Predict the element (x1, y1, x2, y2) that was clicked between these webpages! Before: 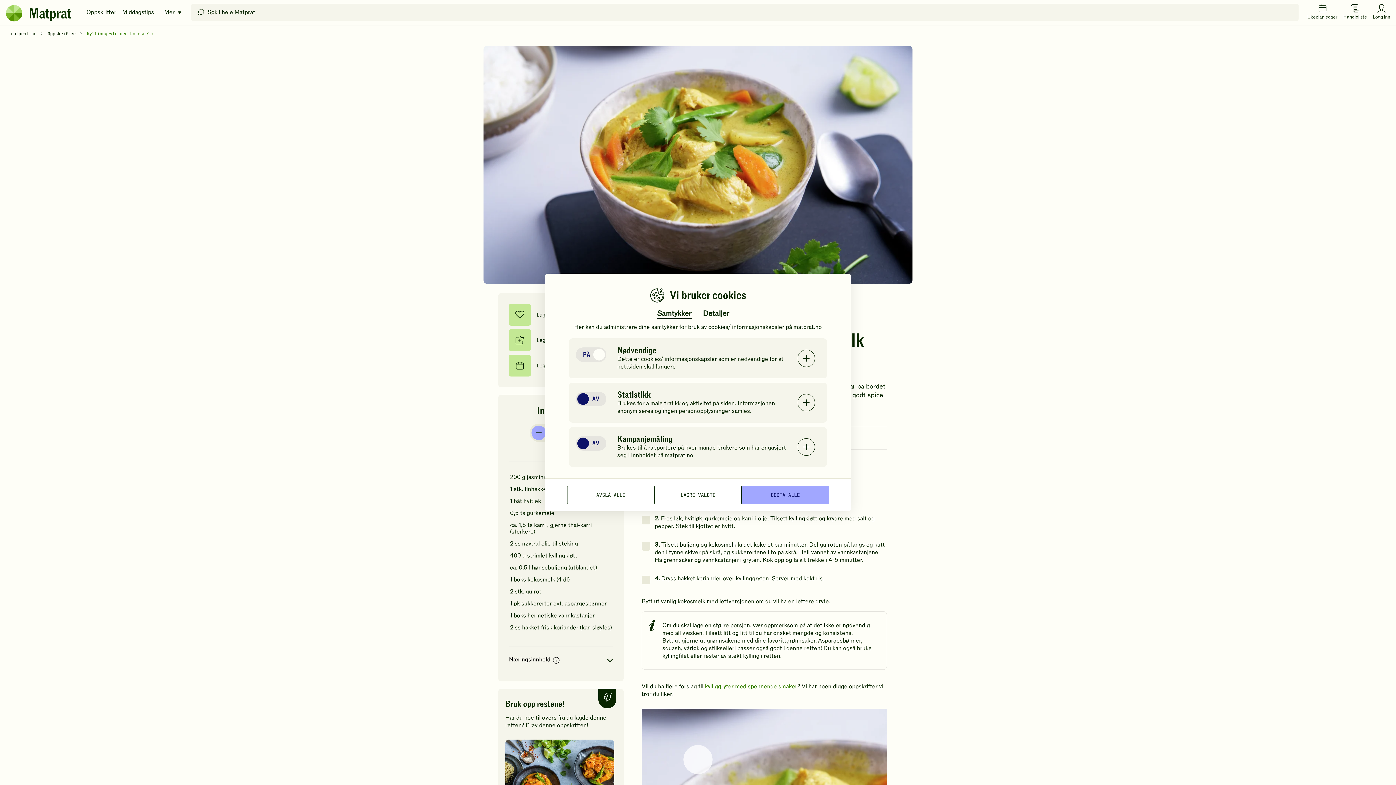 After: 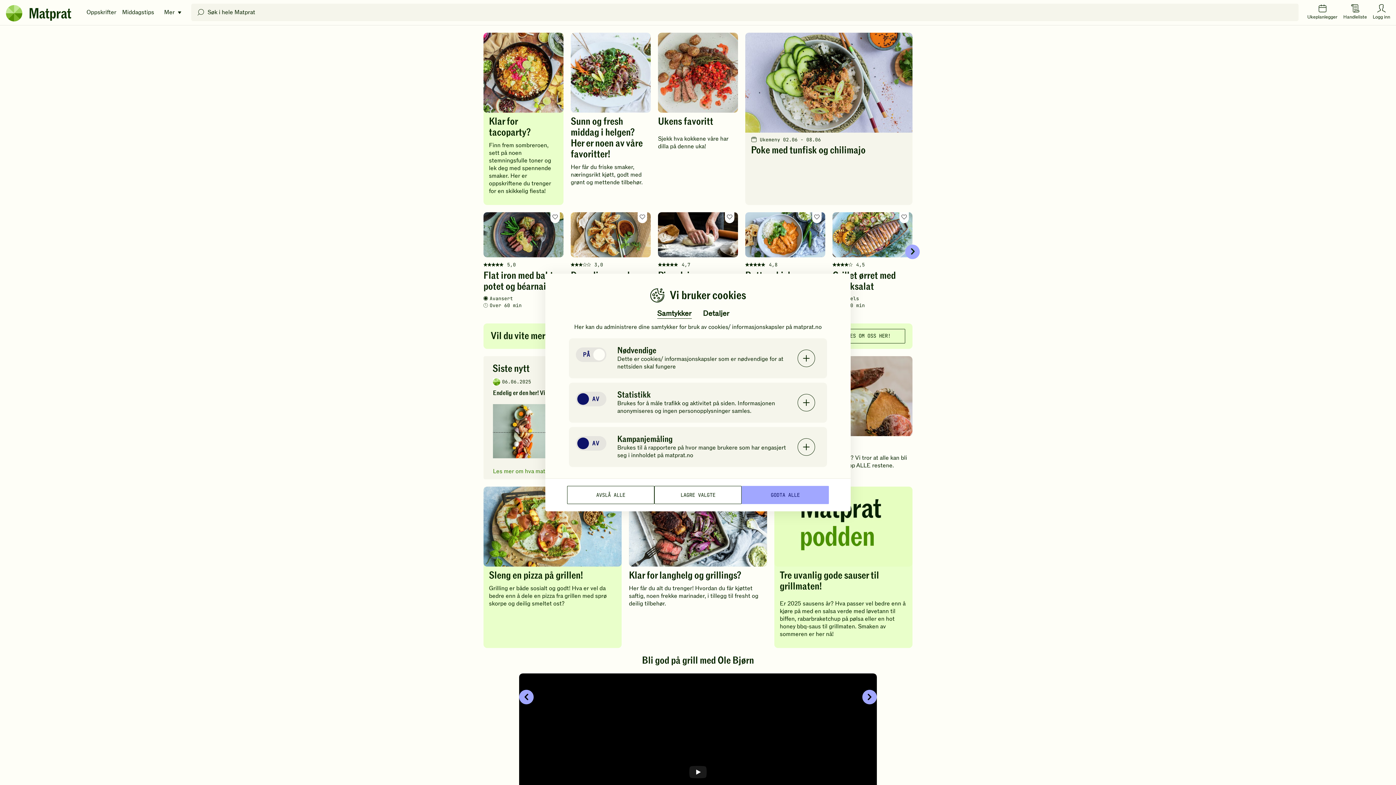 Action: bbox: (5, 0, 71, 25) label: Matprat